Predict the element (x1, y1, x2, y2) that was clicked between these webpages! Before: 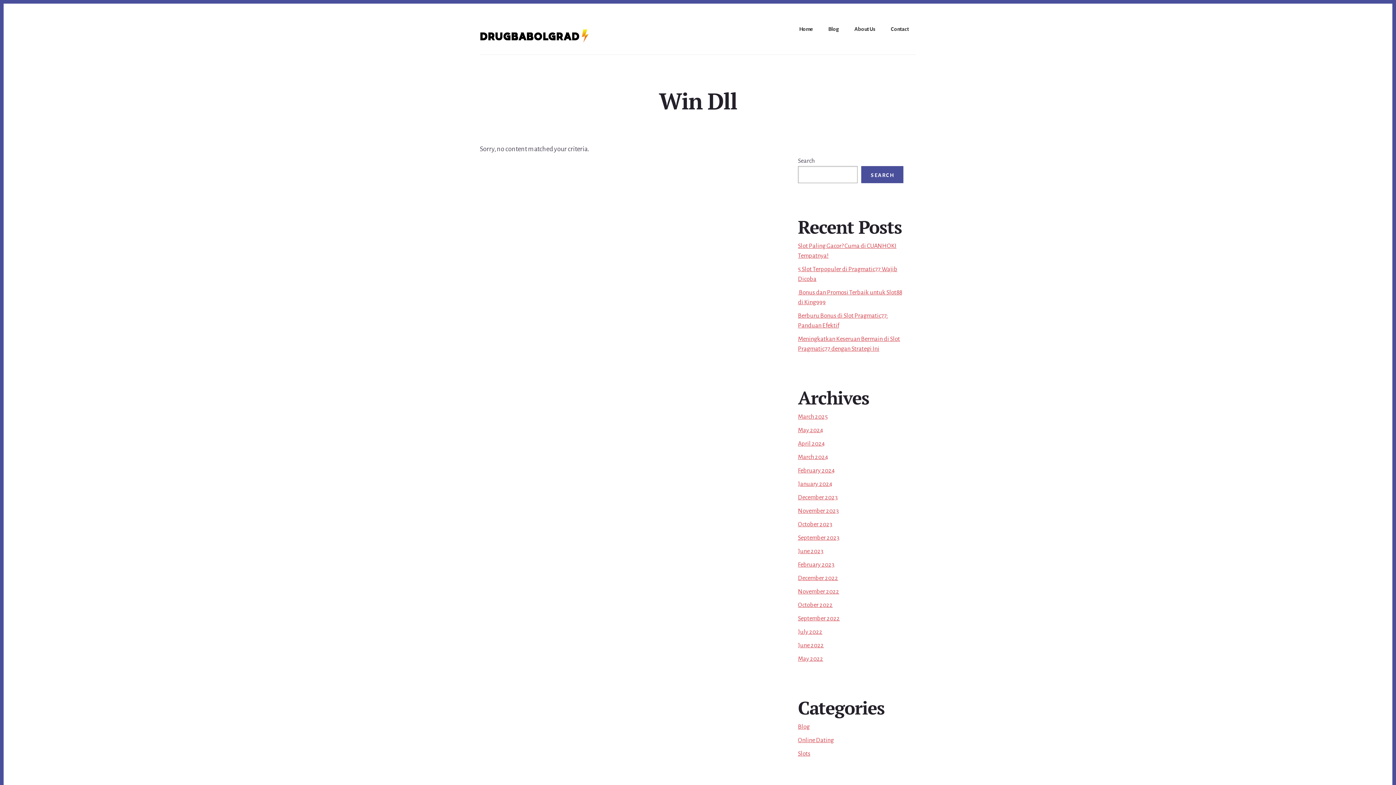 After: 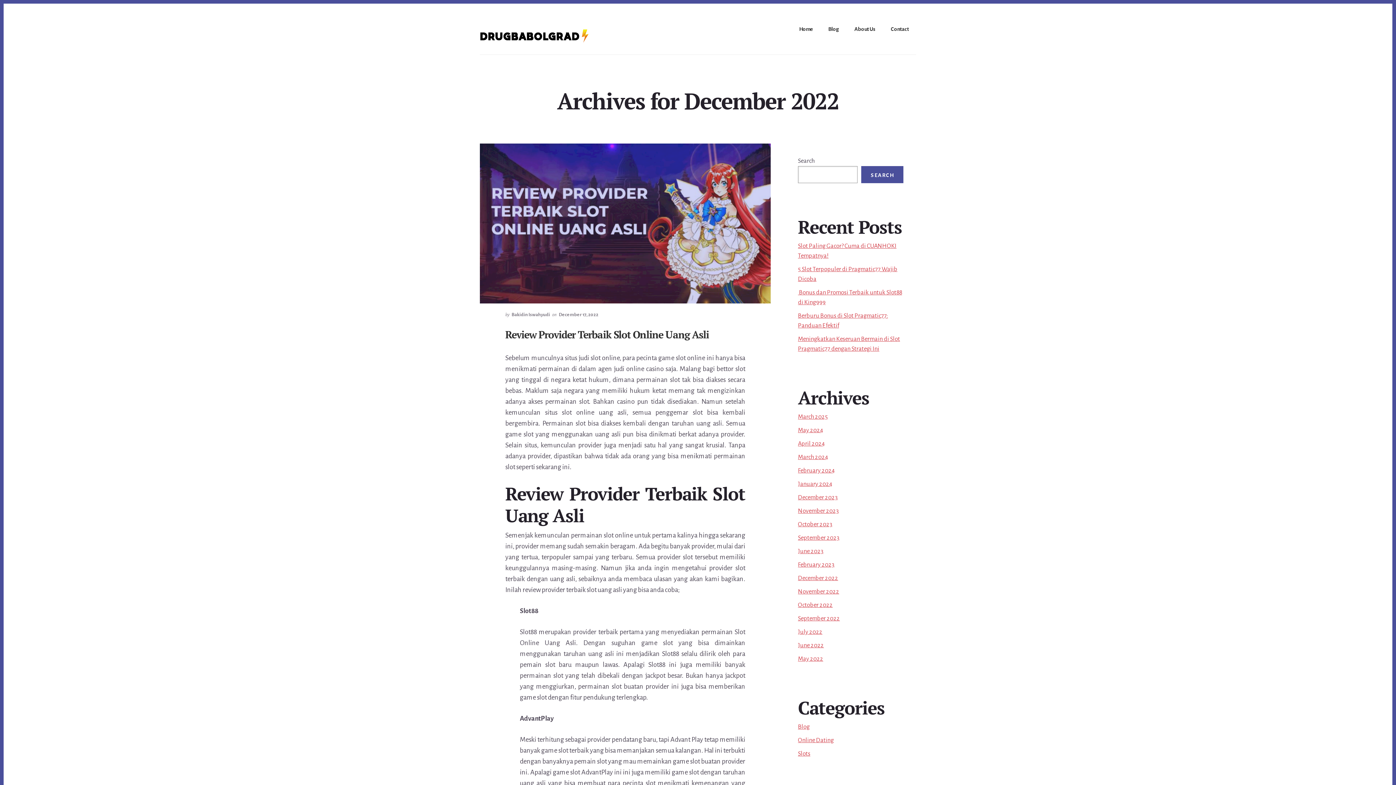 Action: label: December 2022 bbox: (798, 575, 838, 581)